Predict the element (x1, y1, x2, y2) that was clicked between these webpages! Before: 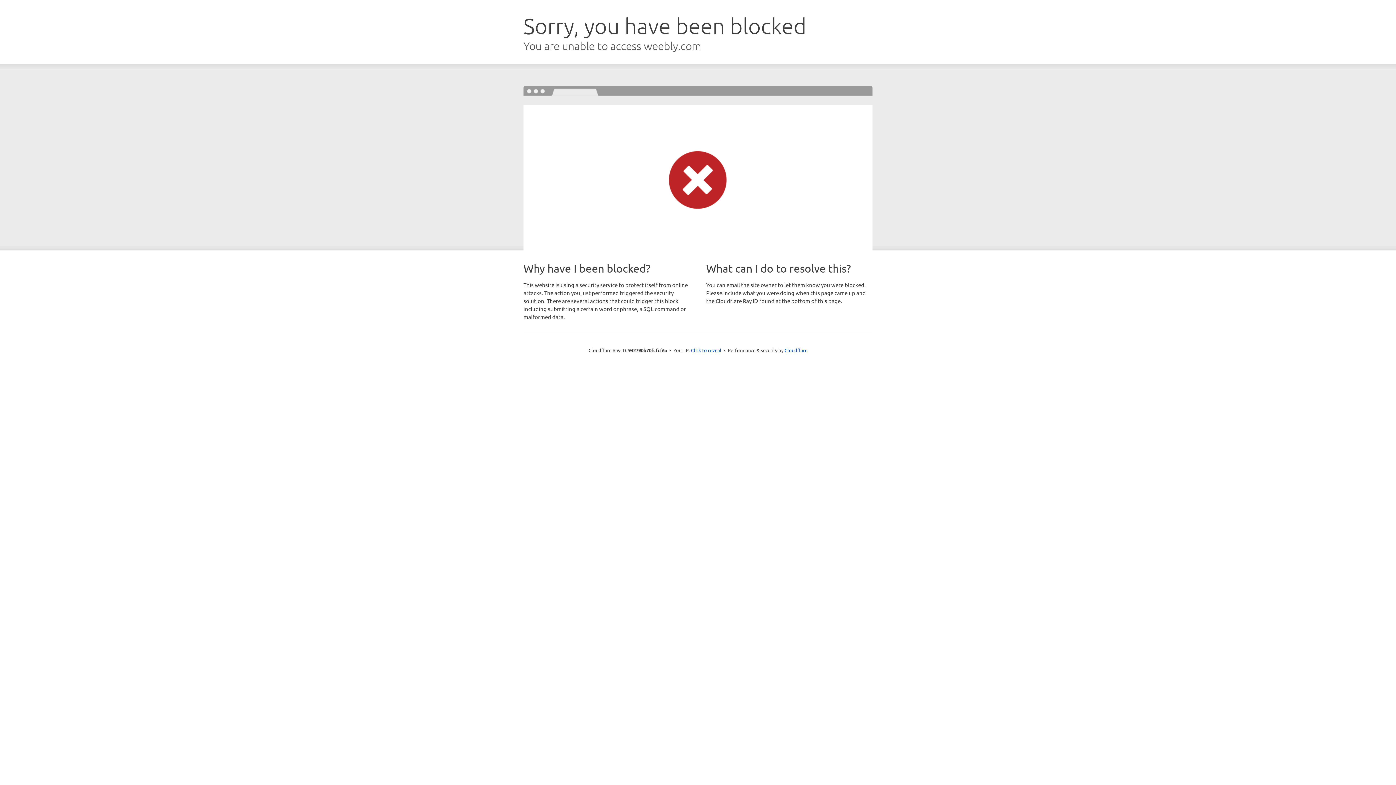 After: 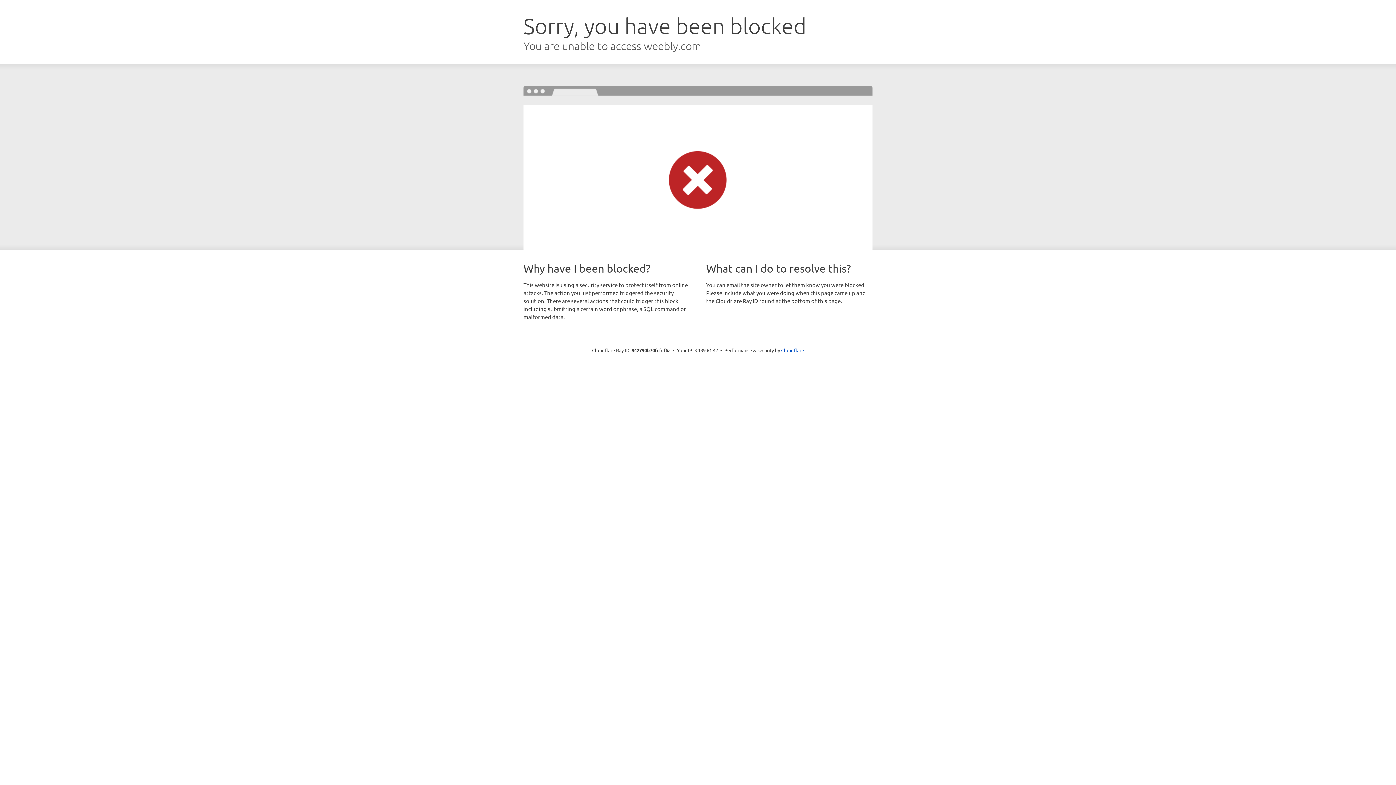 Action: label: Click to reveal bbox: (691, 346, 721, 353)